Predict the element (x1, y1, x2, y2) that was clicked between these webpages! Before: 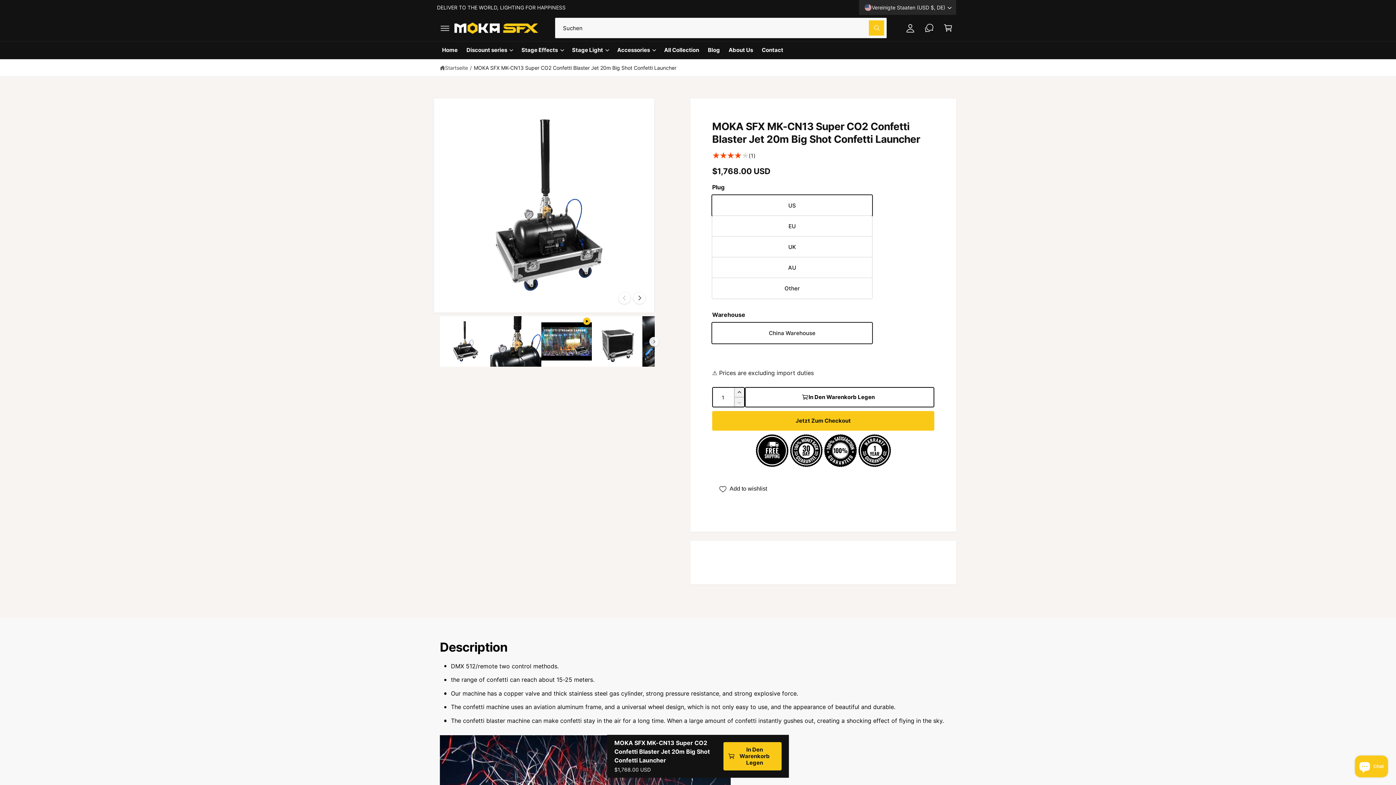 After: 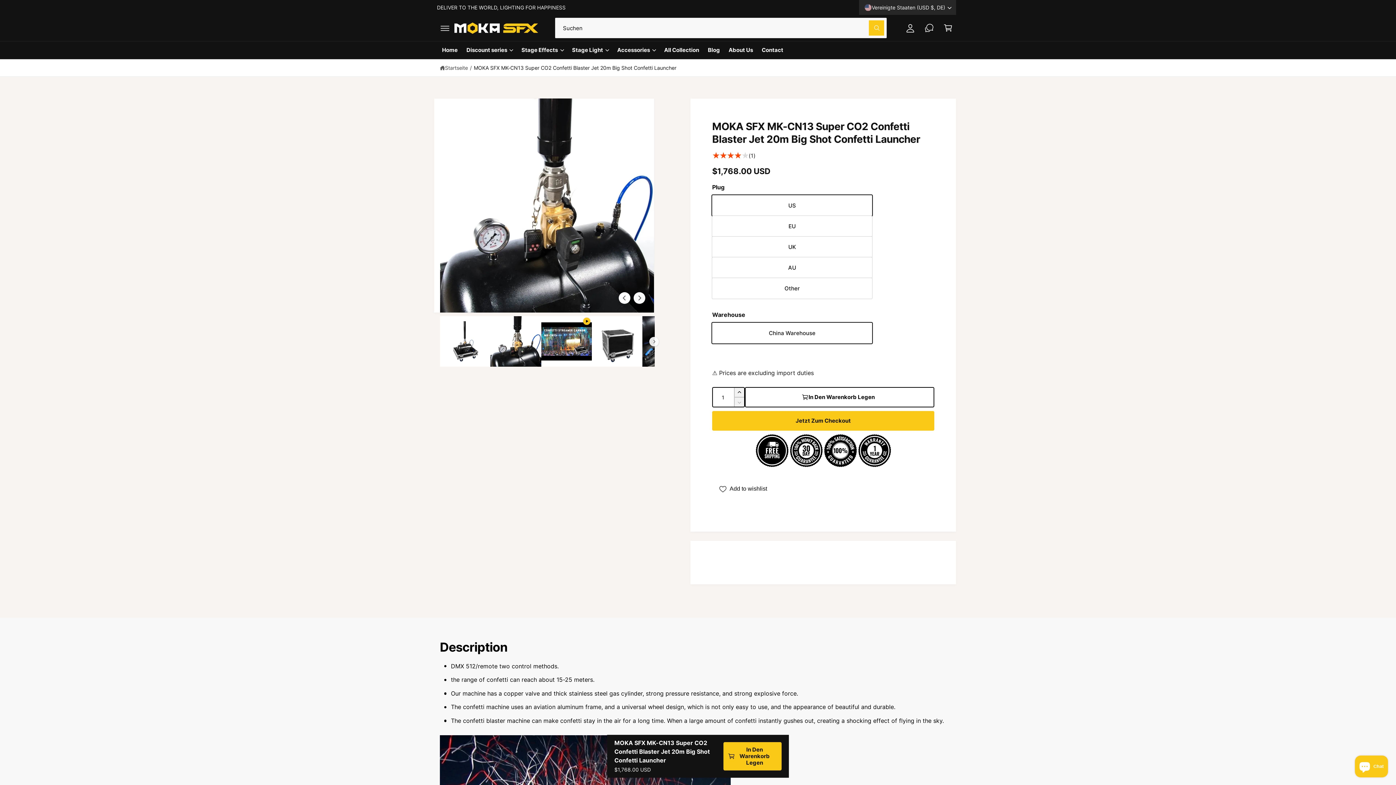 Action: label: Nach rechts schieben bbox: (633, 292, 645, 304)